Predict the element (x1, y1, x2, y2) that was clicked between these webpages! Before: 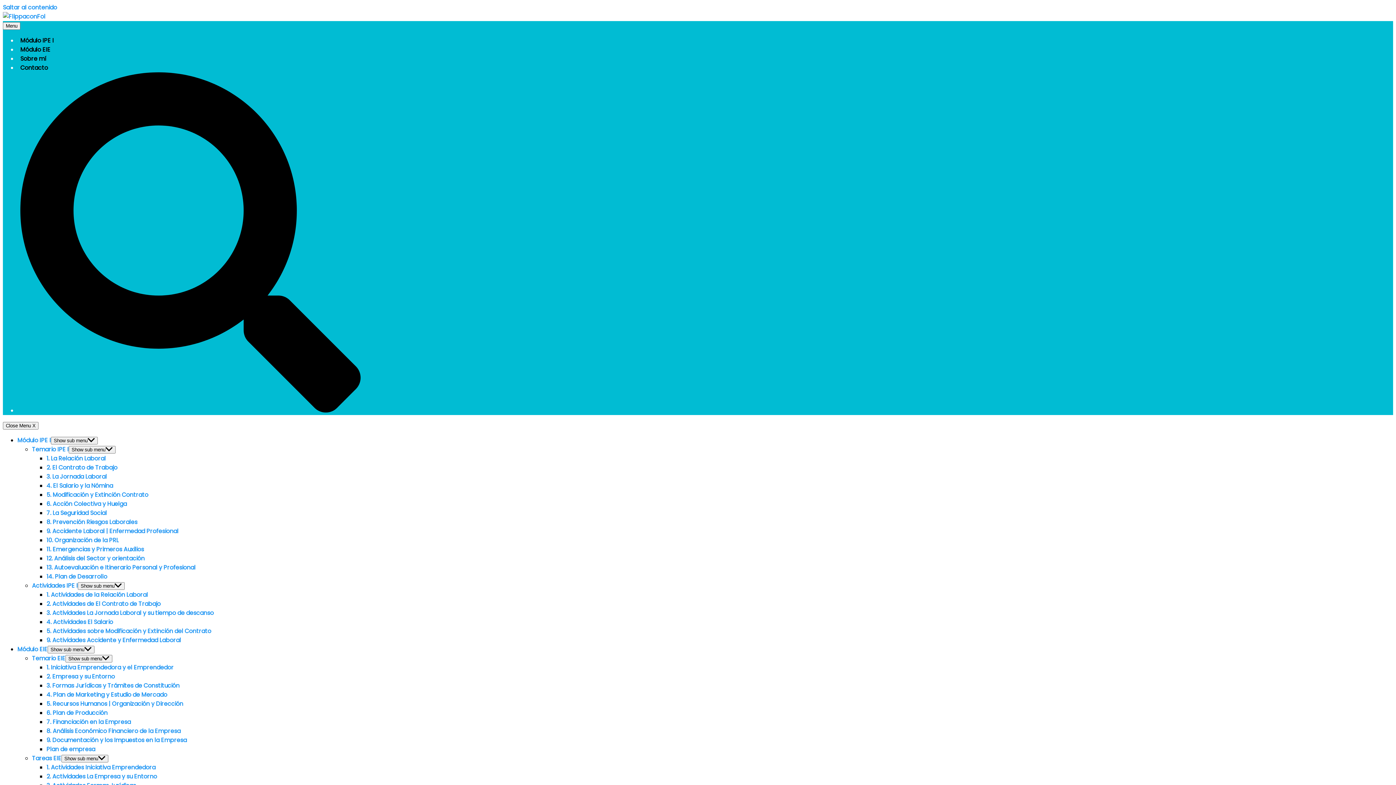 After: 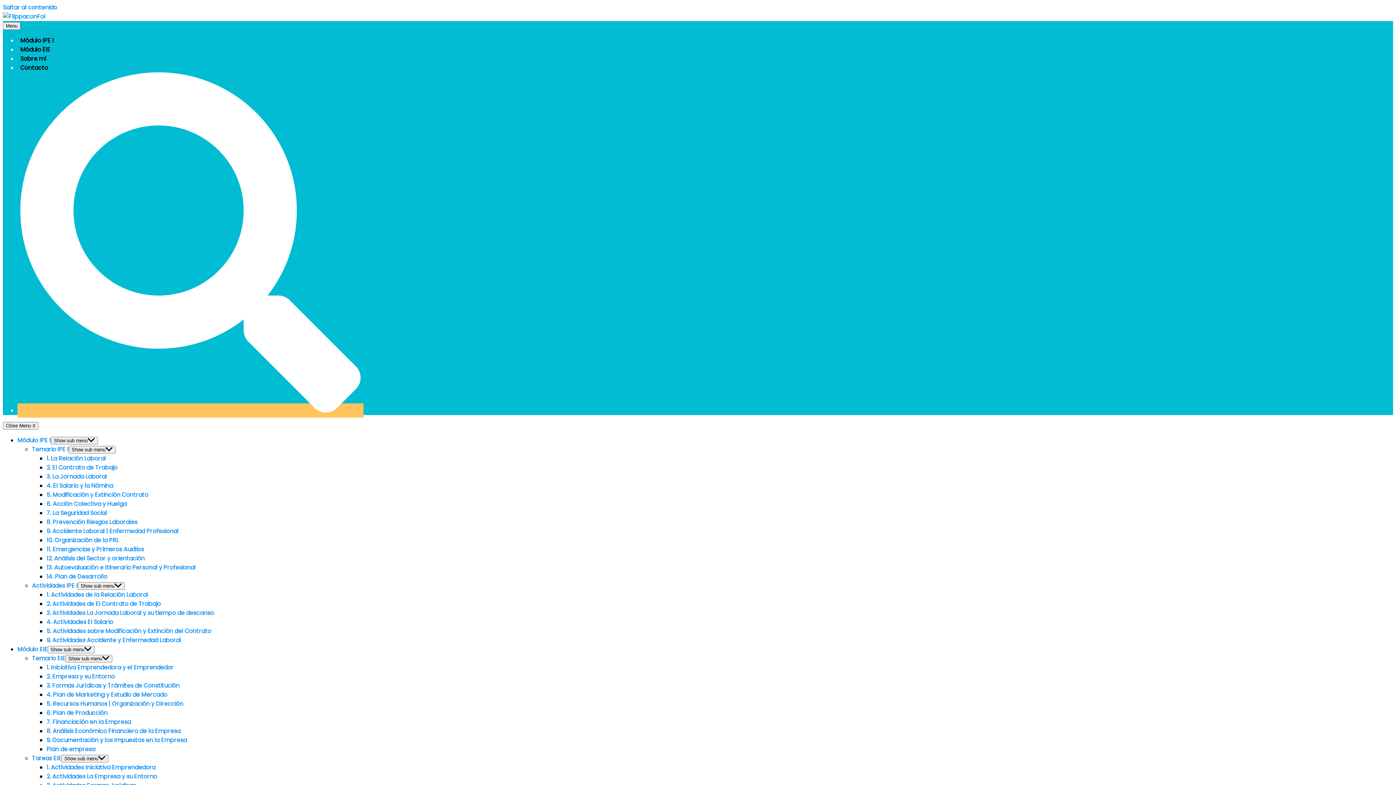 Action: bbox: (17, 403, 363, 417)